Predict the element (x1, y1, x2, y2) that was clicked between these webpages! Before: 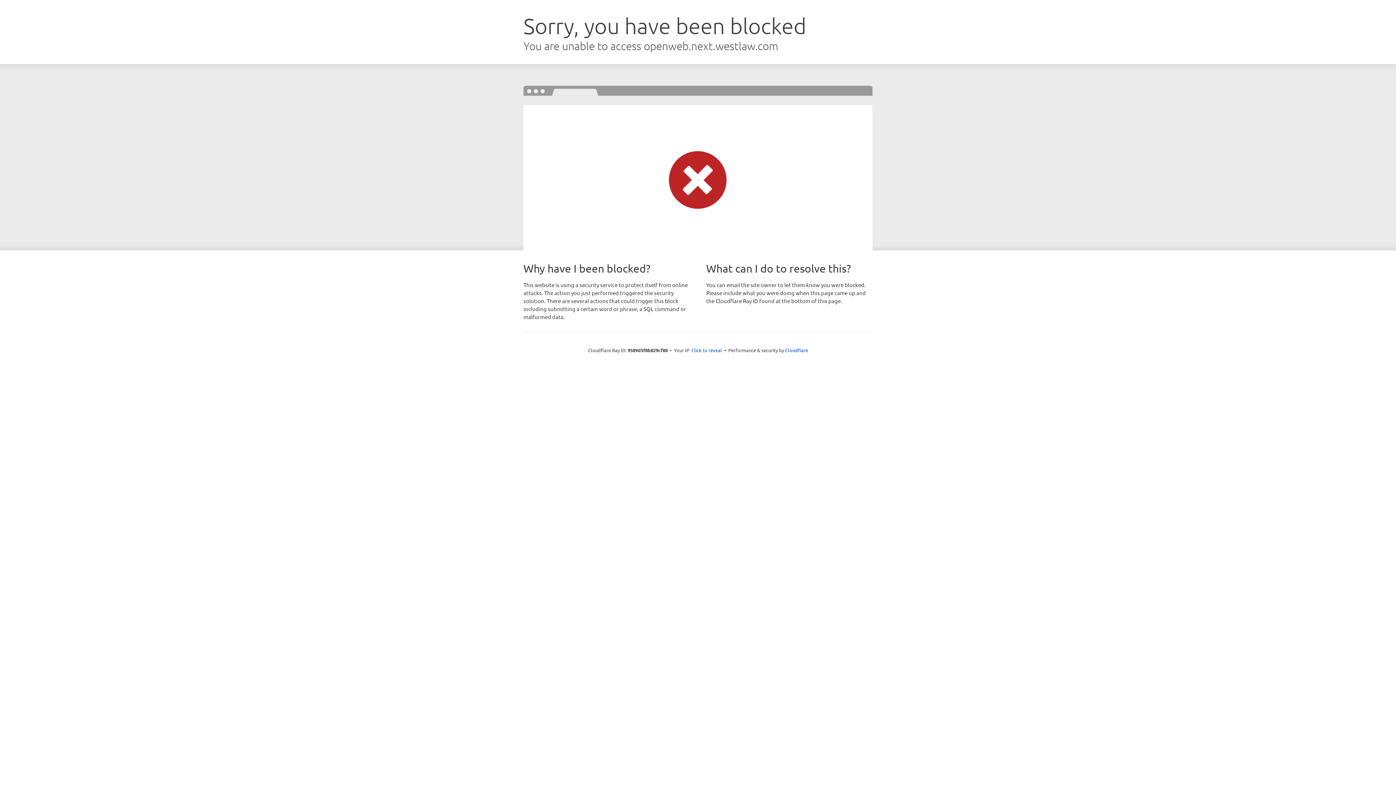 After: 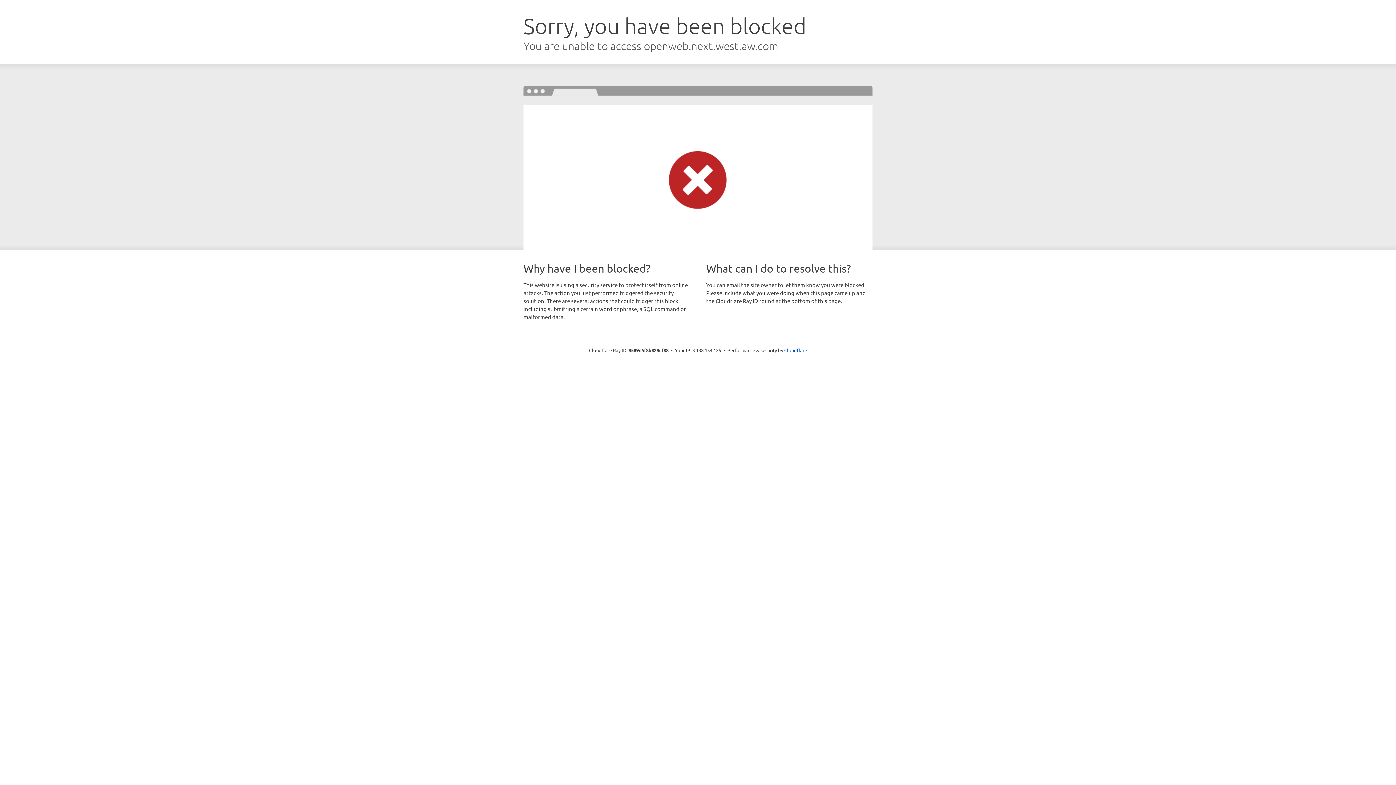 Action: bbox: (691, 346, 722, 353) label: Click to reveal